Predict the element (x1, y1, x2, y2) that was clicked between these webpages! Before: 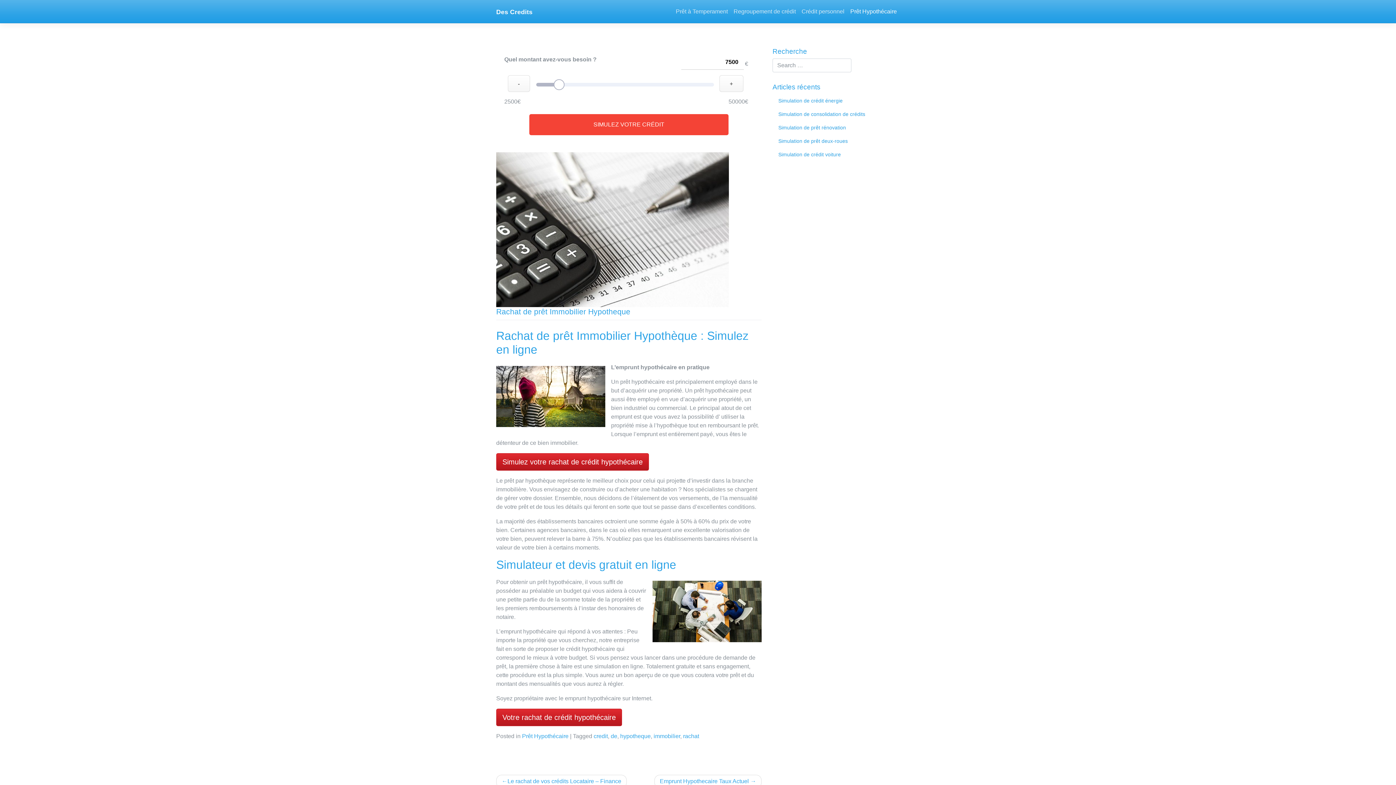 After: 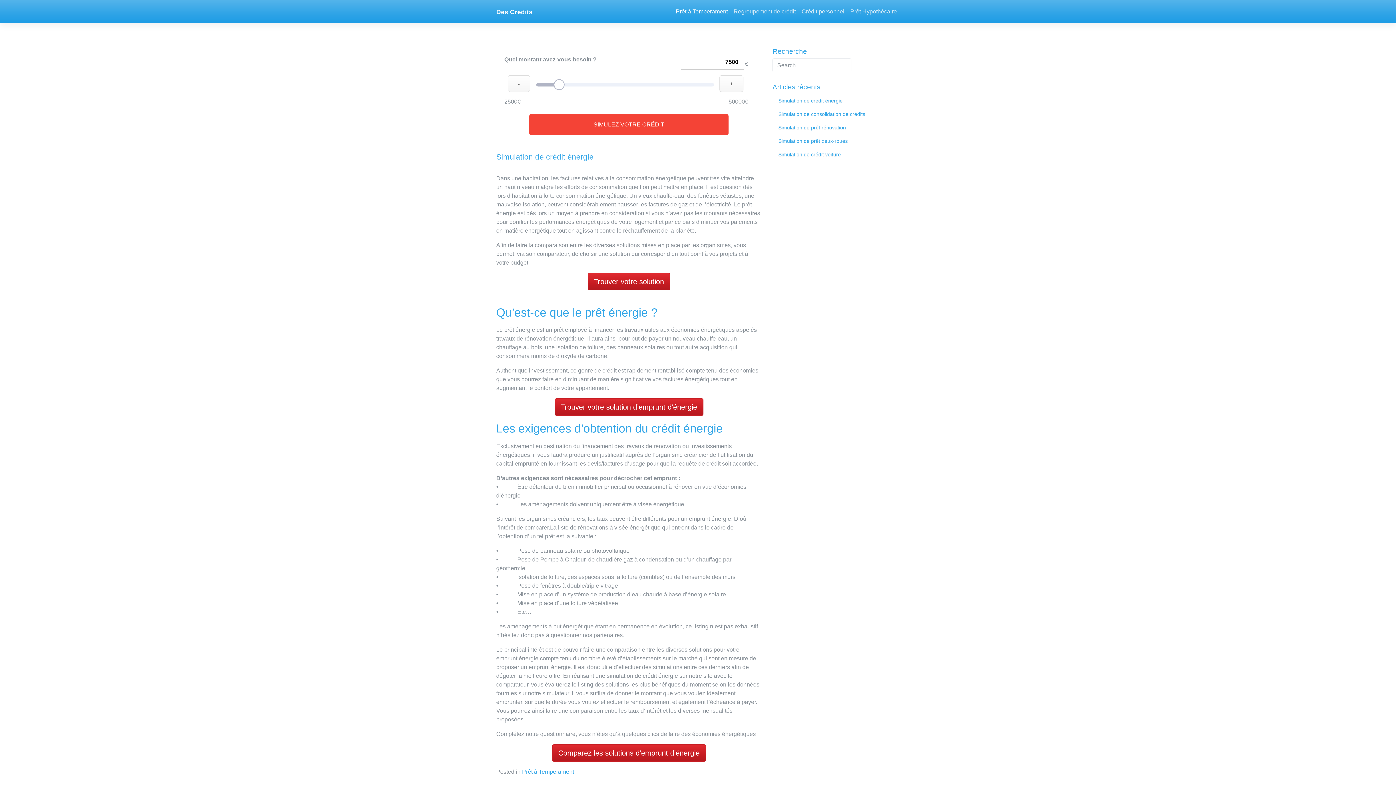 Action: bbox: (772, 94, 900, 107) label: Simulation de crédit énergie